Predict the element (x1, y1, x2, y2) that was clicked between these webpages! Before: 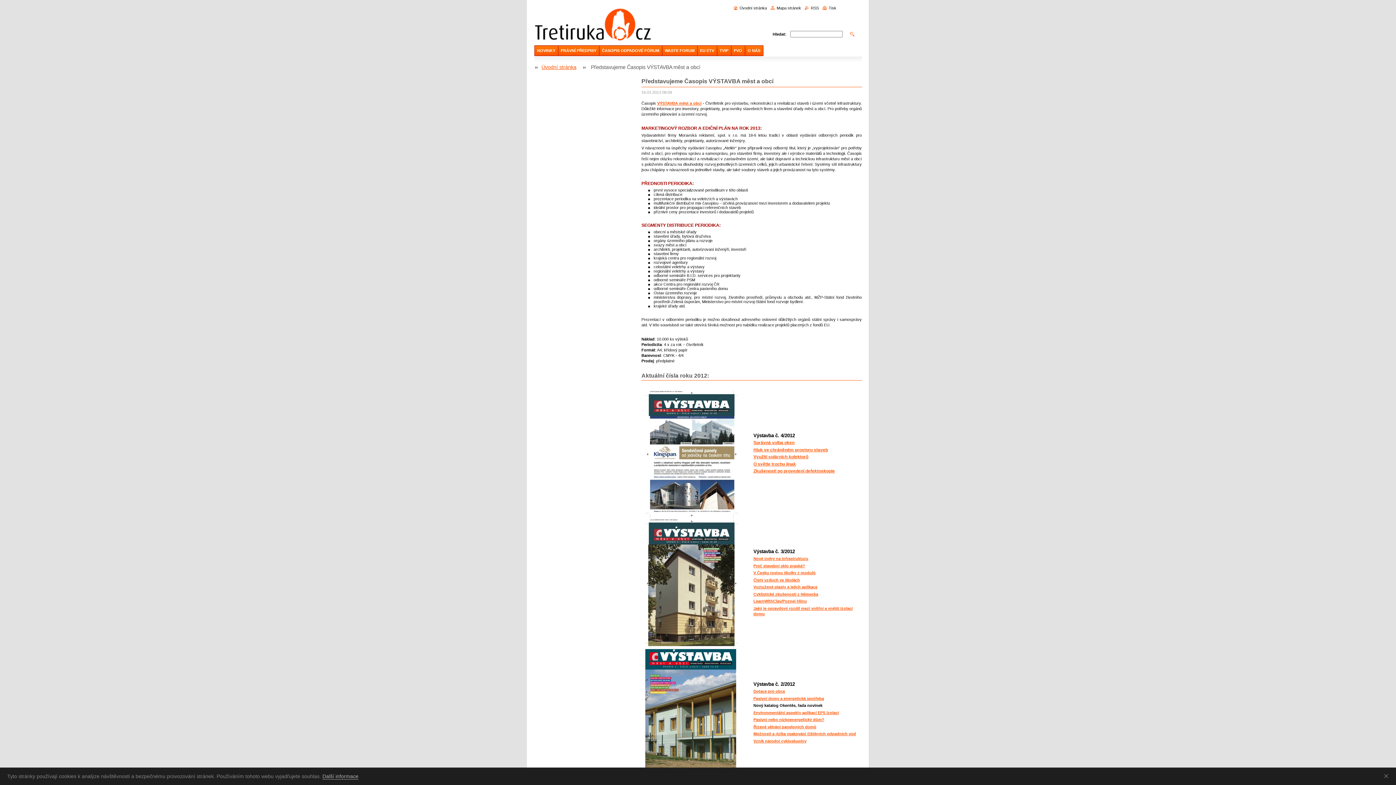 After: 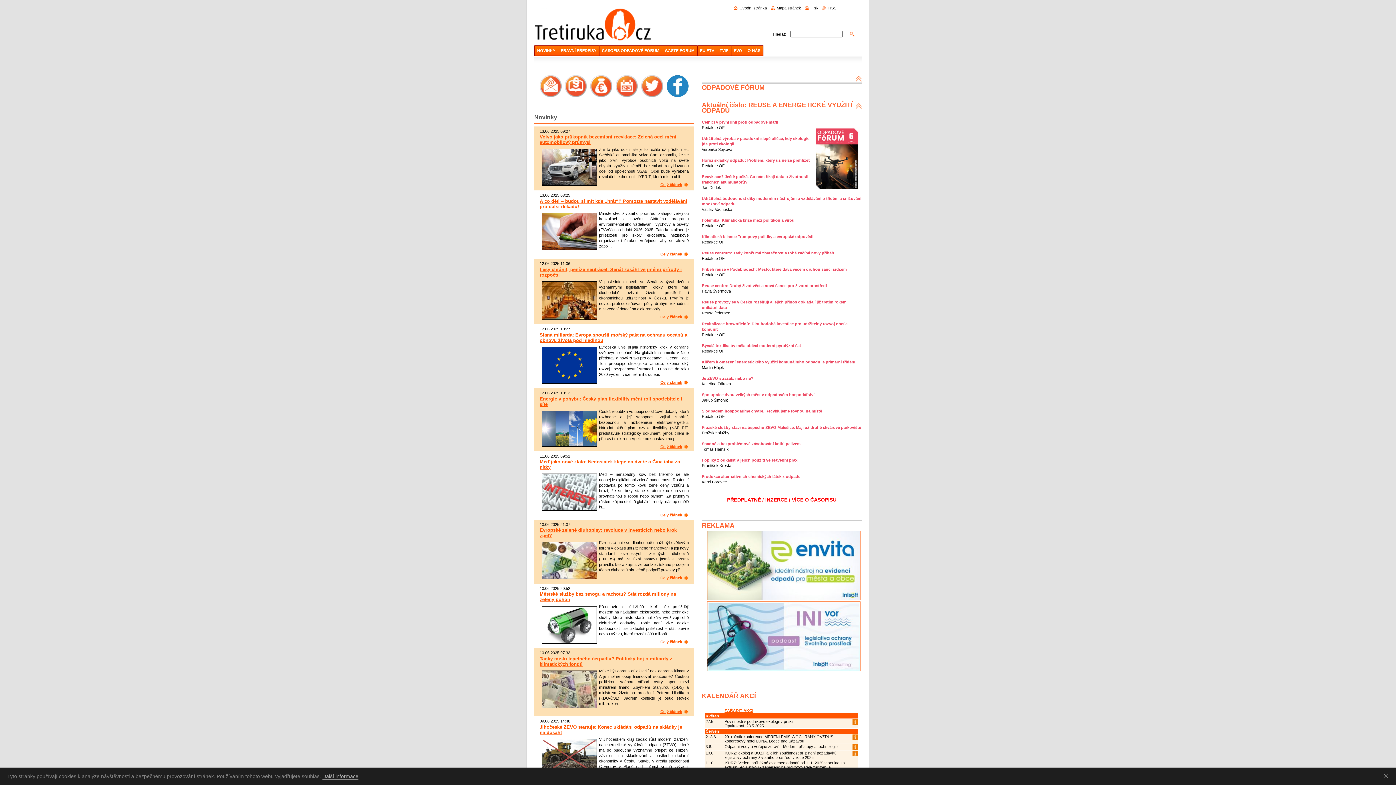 Action: bbox: (733, 5, 770, 10) label: Úvodní stránka